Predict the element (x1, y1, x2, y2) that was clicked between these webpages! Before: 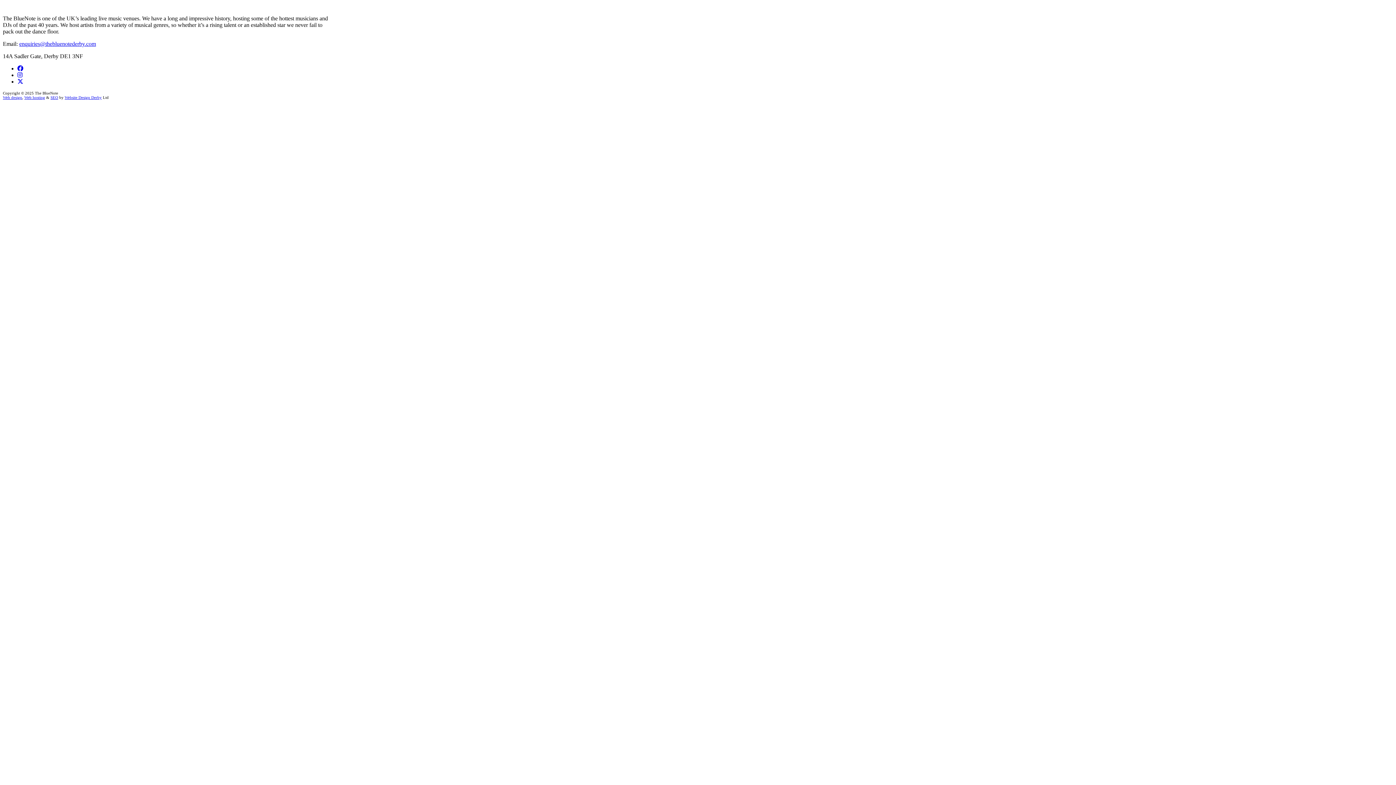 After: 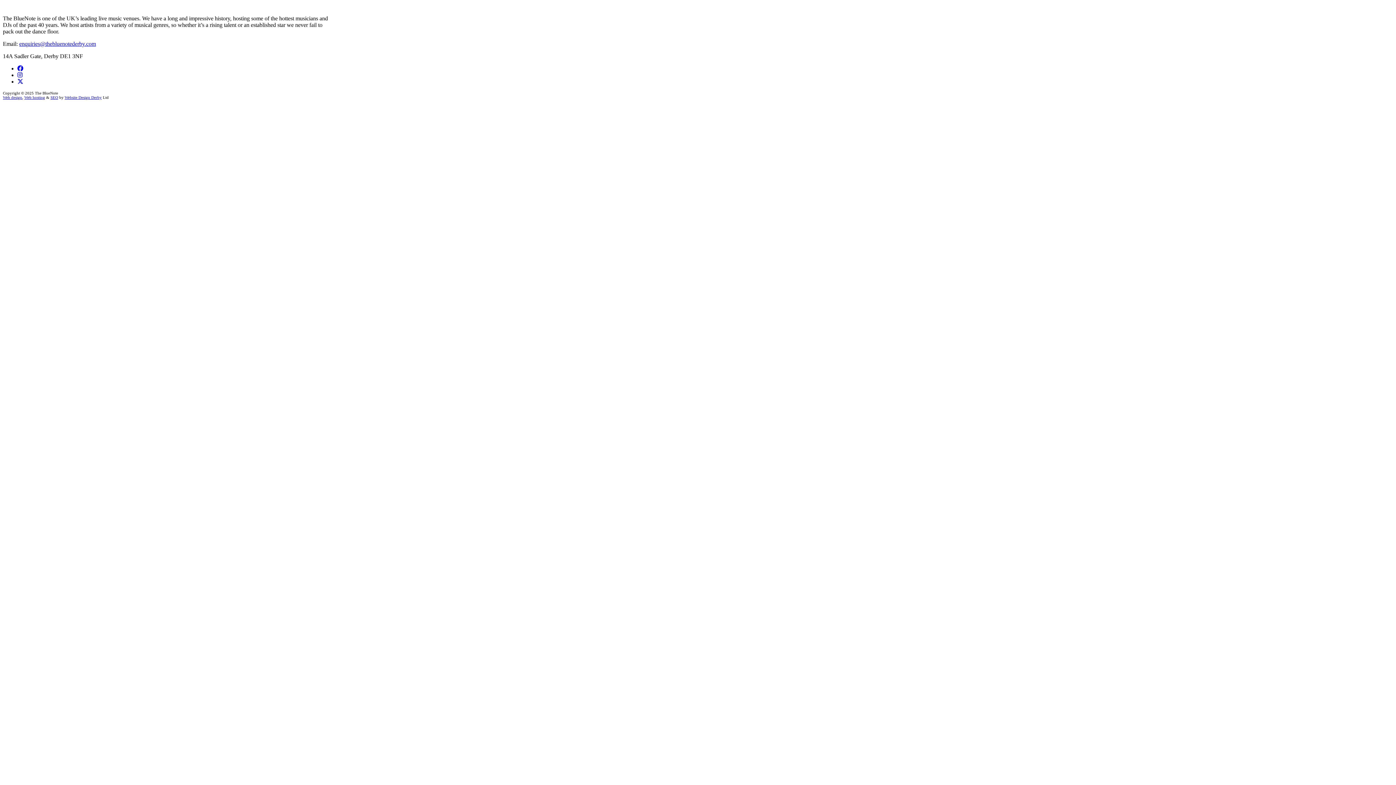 Action: label: SEO bbox: (50, 95, 58, 99)